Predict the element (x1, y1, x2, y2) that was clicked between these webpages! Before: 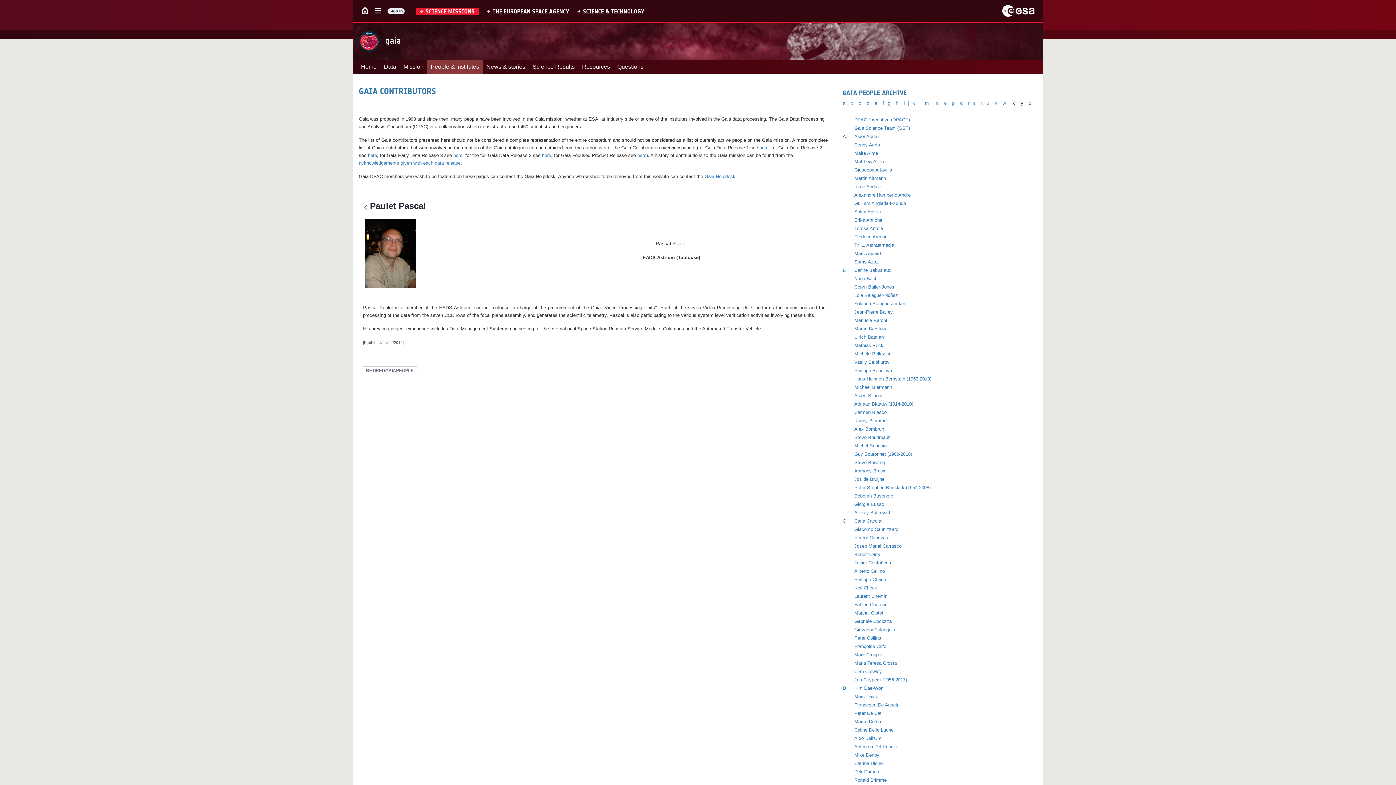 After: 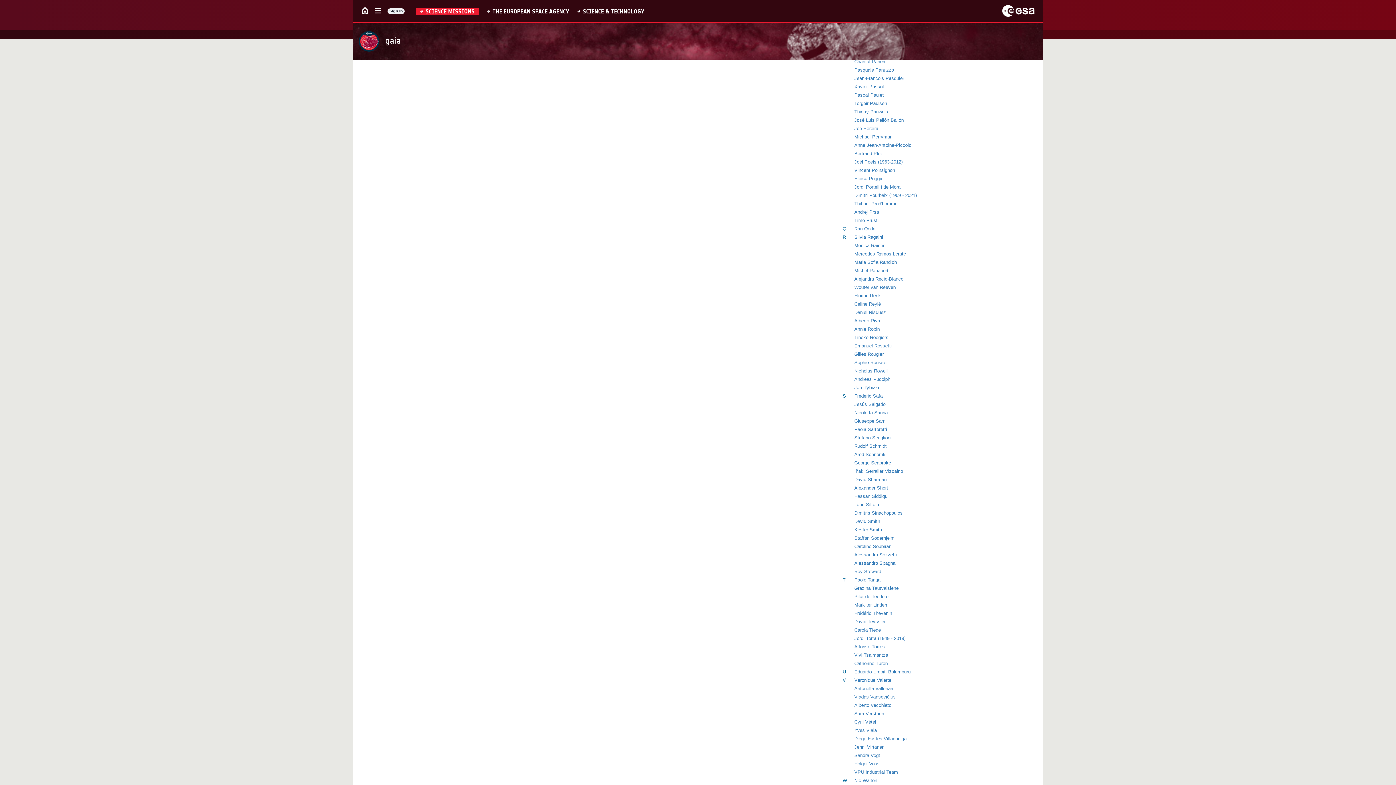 Action: bbox: (944, 100, 946, 105) label: o